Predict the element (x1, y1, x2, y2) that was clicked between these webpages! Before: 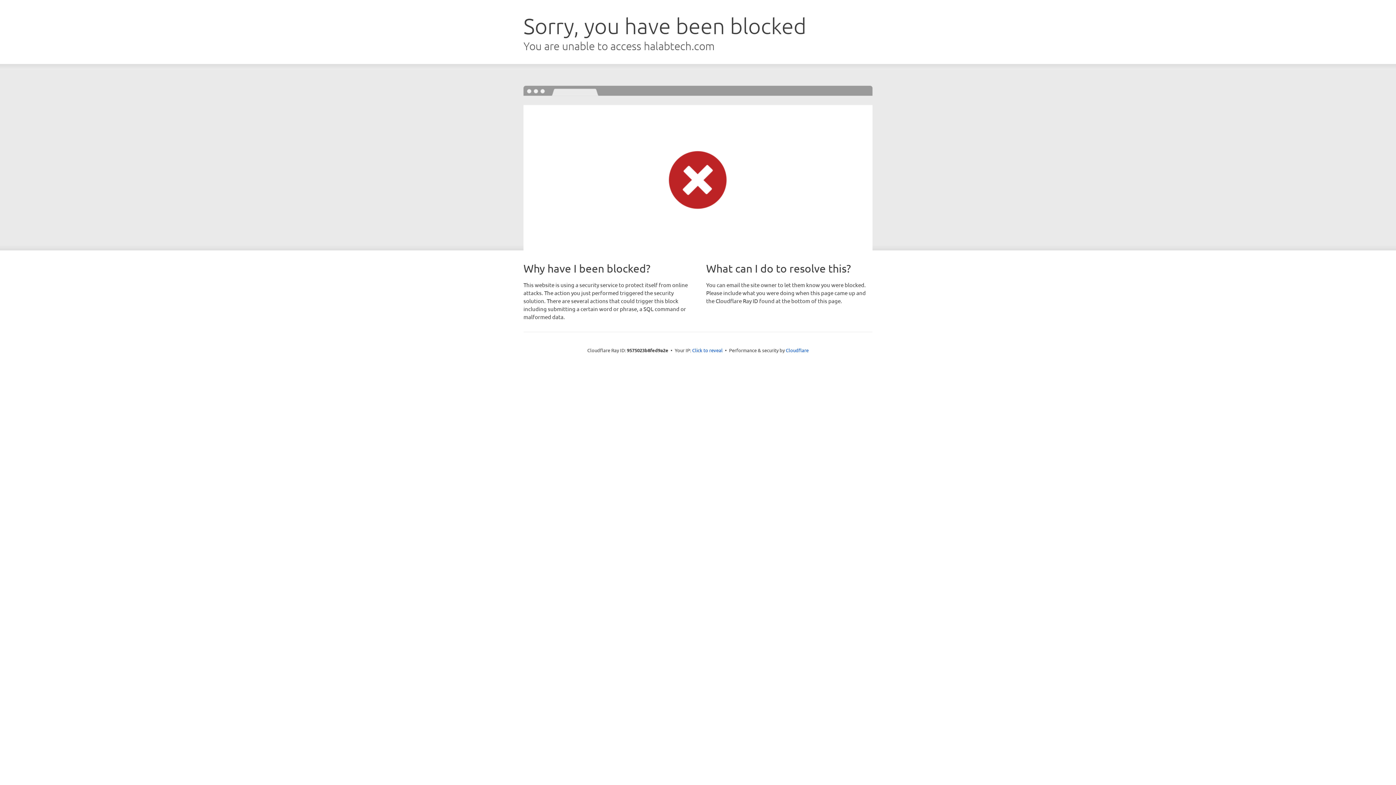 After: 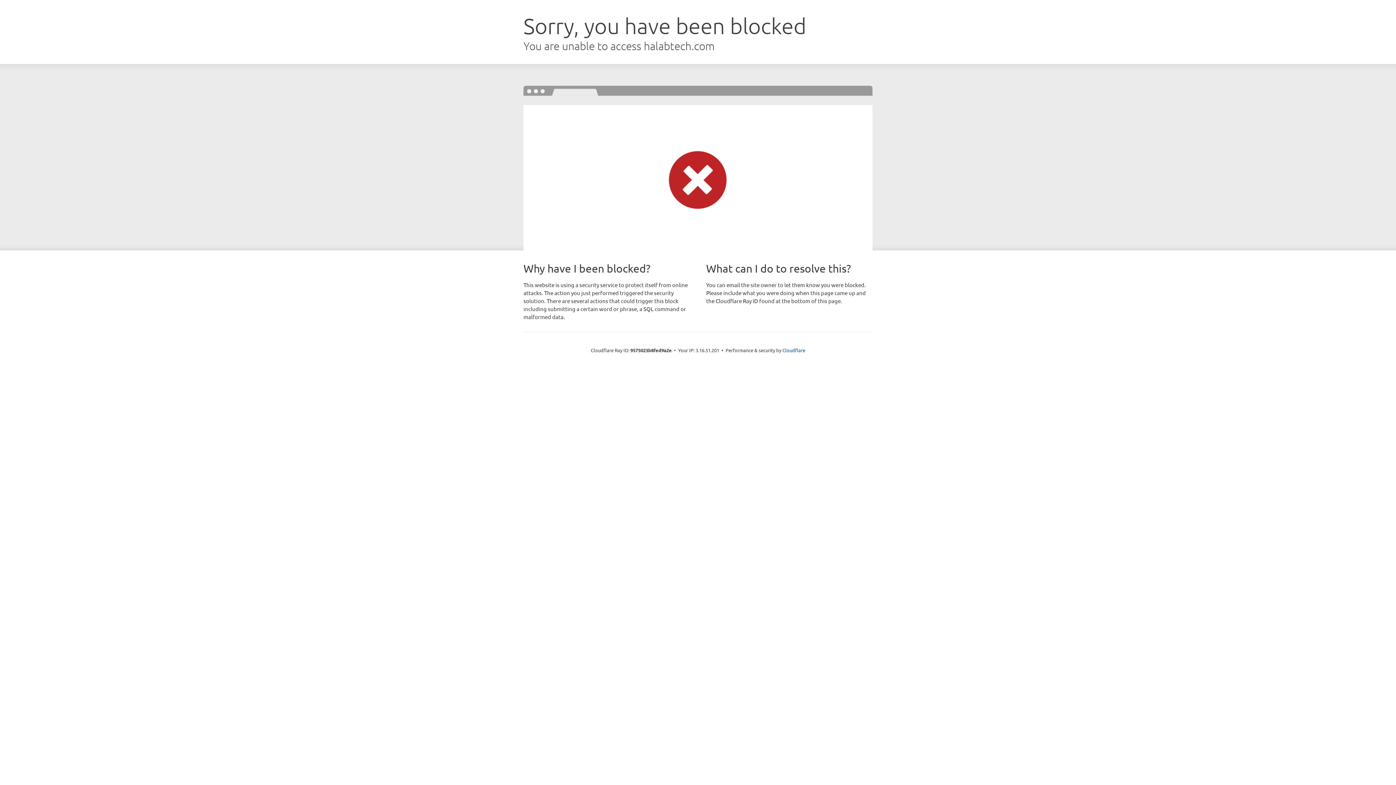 Action: bbox: (692, 346, 722, 353) label: Click to reveal